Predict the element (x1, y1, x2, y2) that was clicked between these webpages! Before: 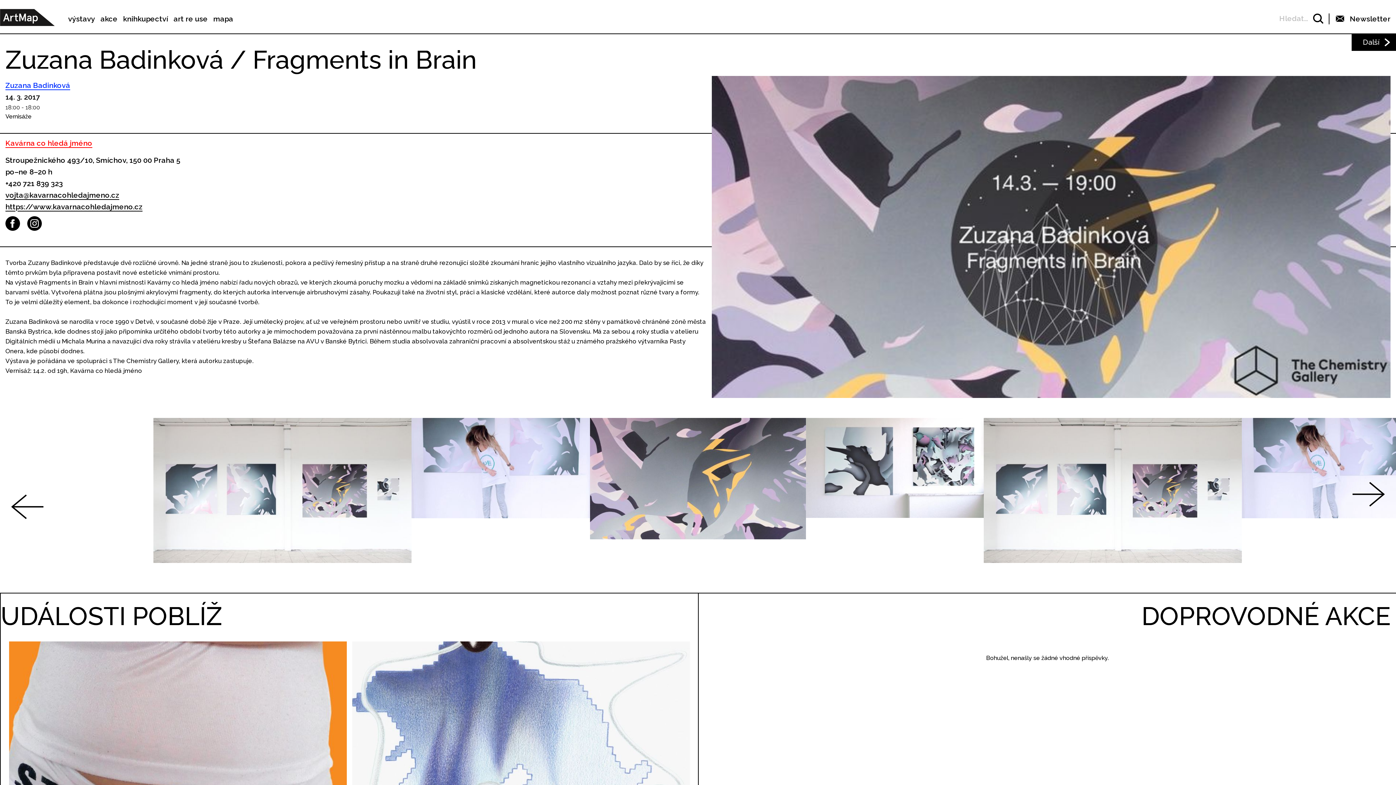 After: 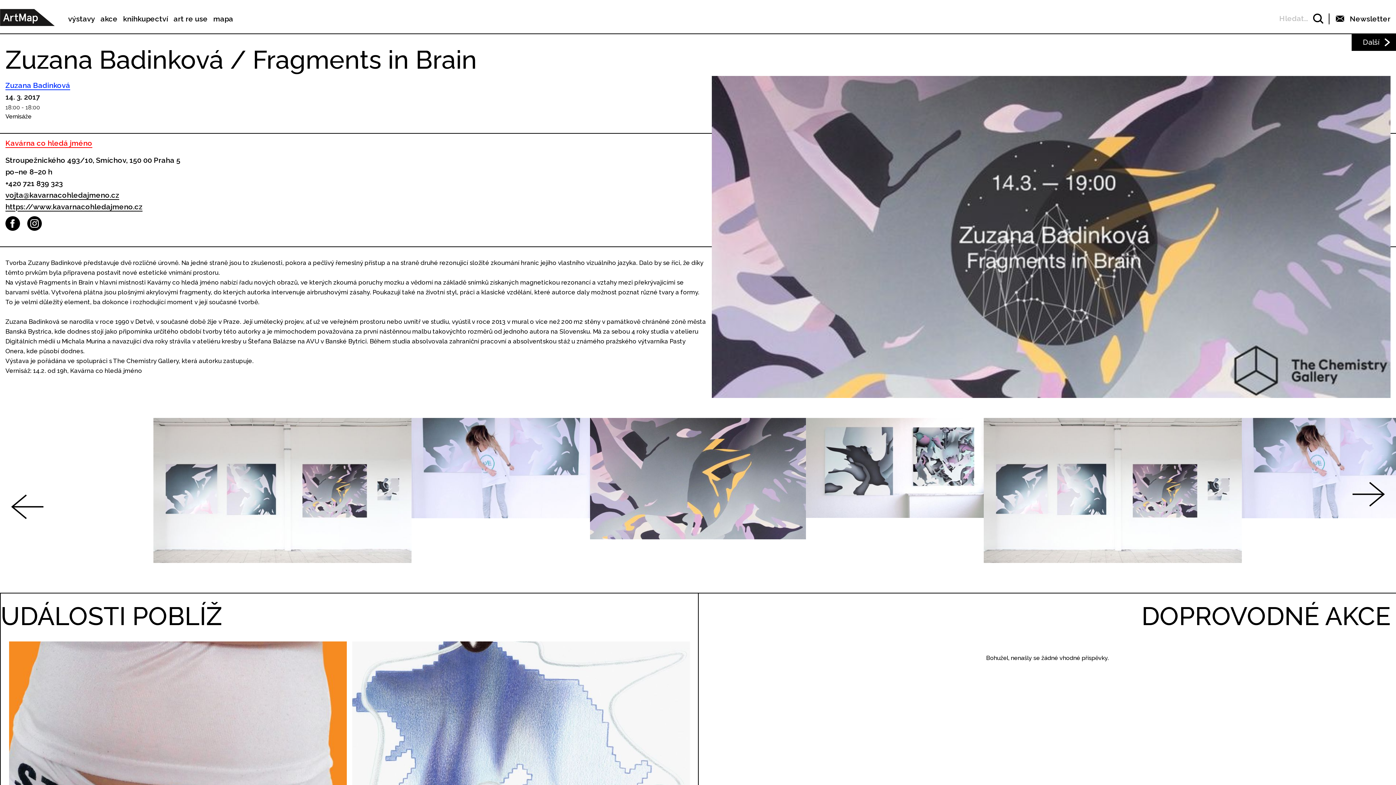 Action: bbox: (5, 216, 20, 230)